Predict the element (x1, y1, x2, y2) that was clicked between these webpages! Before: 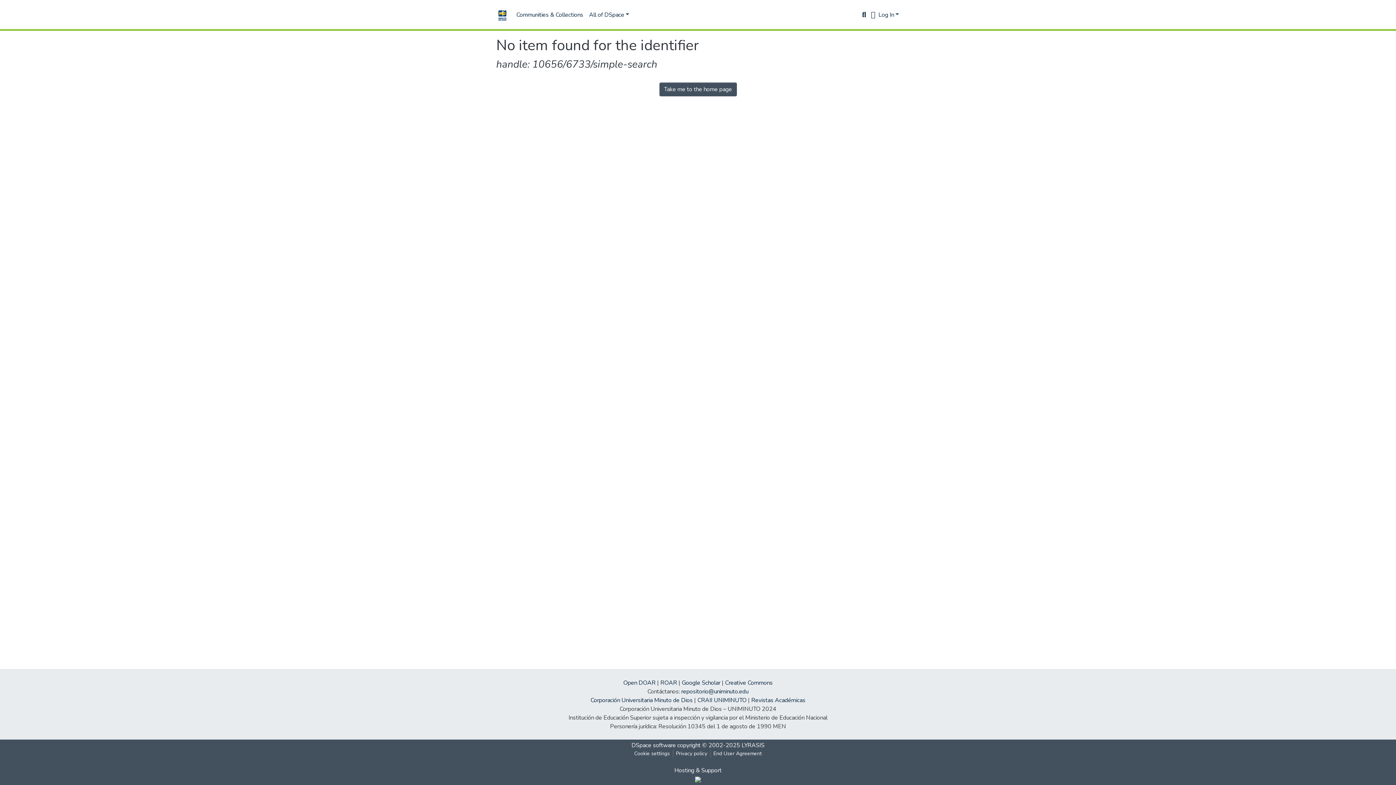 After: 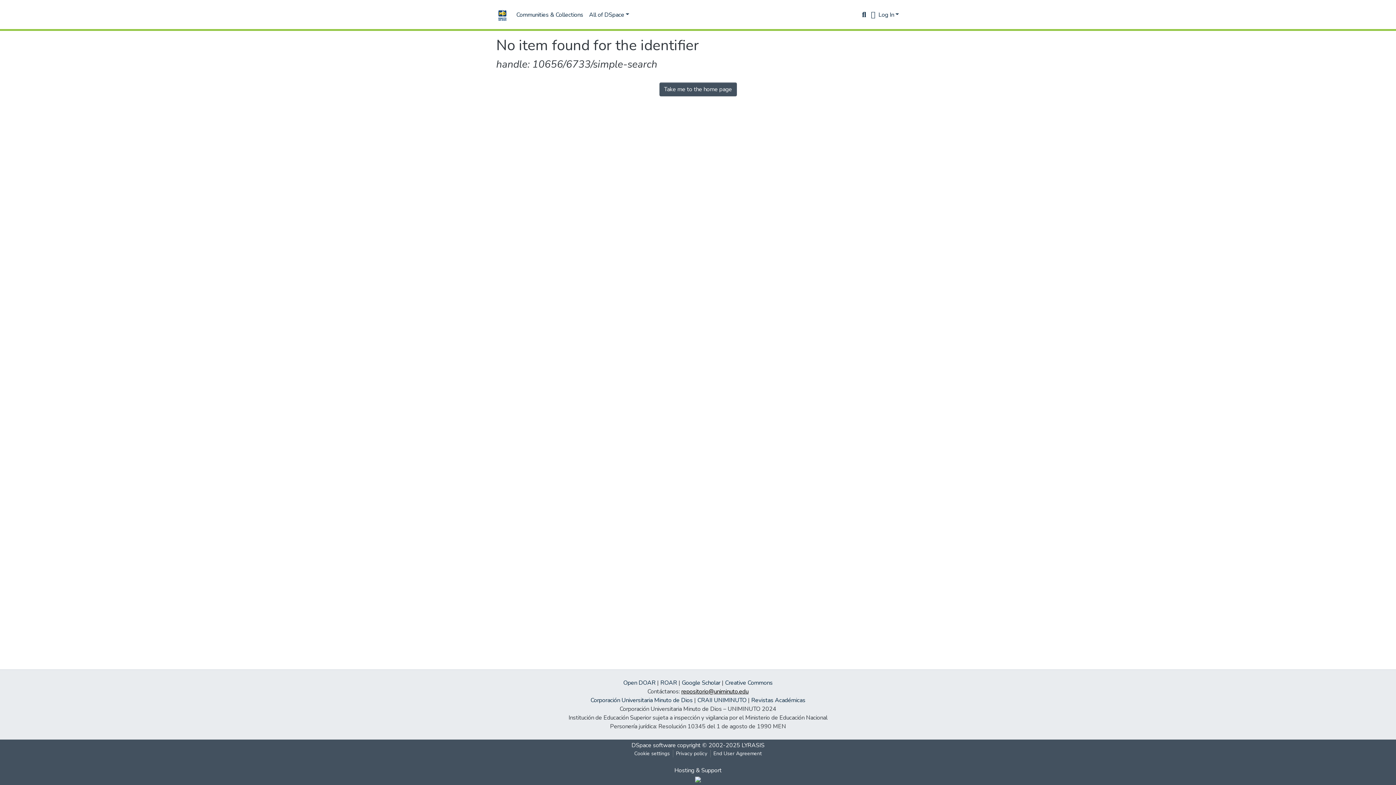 Action: label: repositorio@uniminuto.edu bbox: (681, 688, 748, 696)